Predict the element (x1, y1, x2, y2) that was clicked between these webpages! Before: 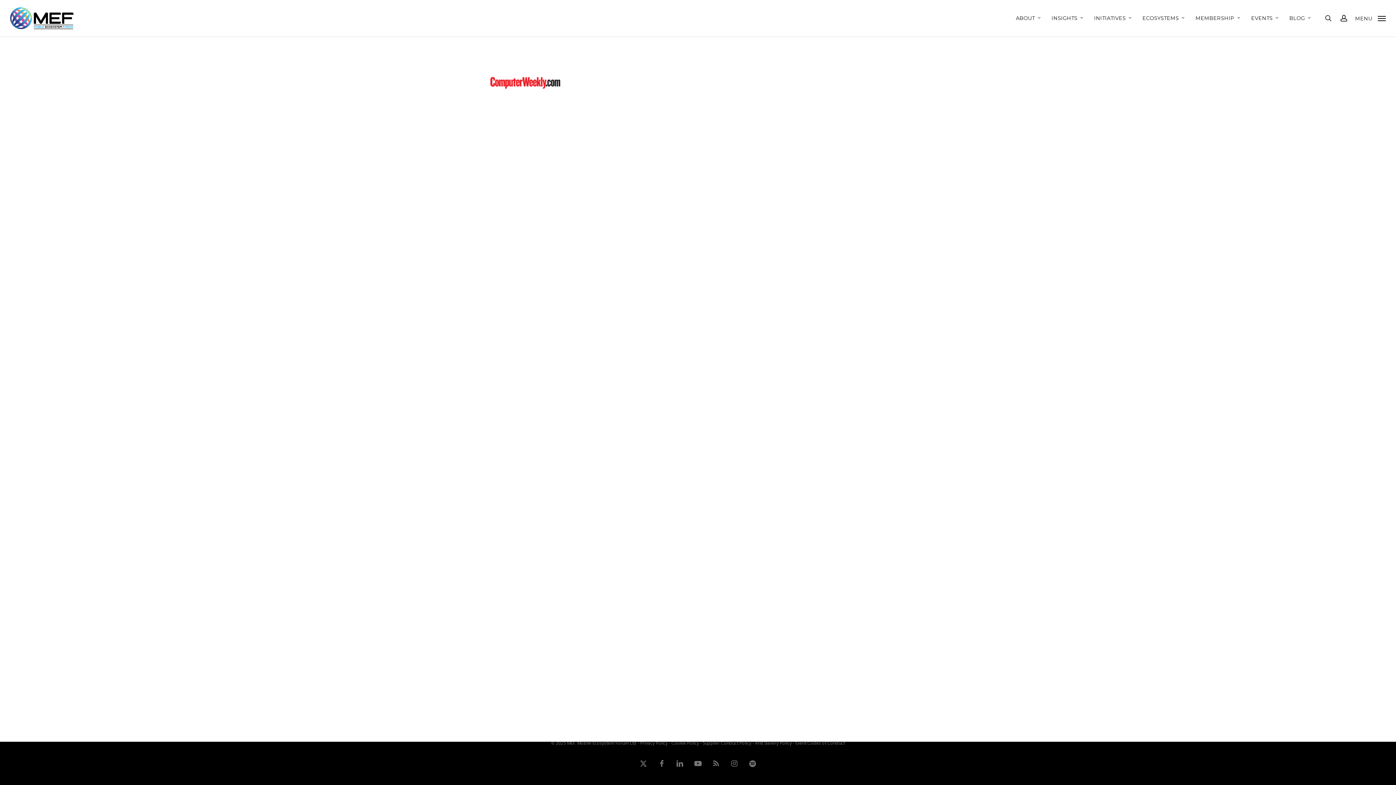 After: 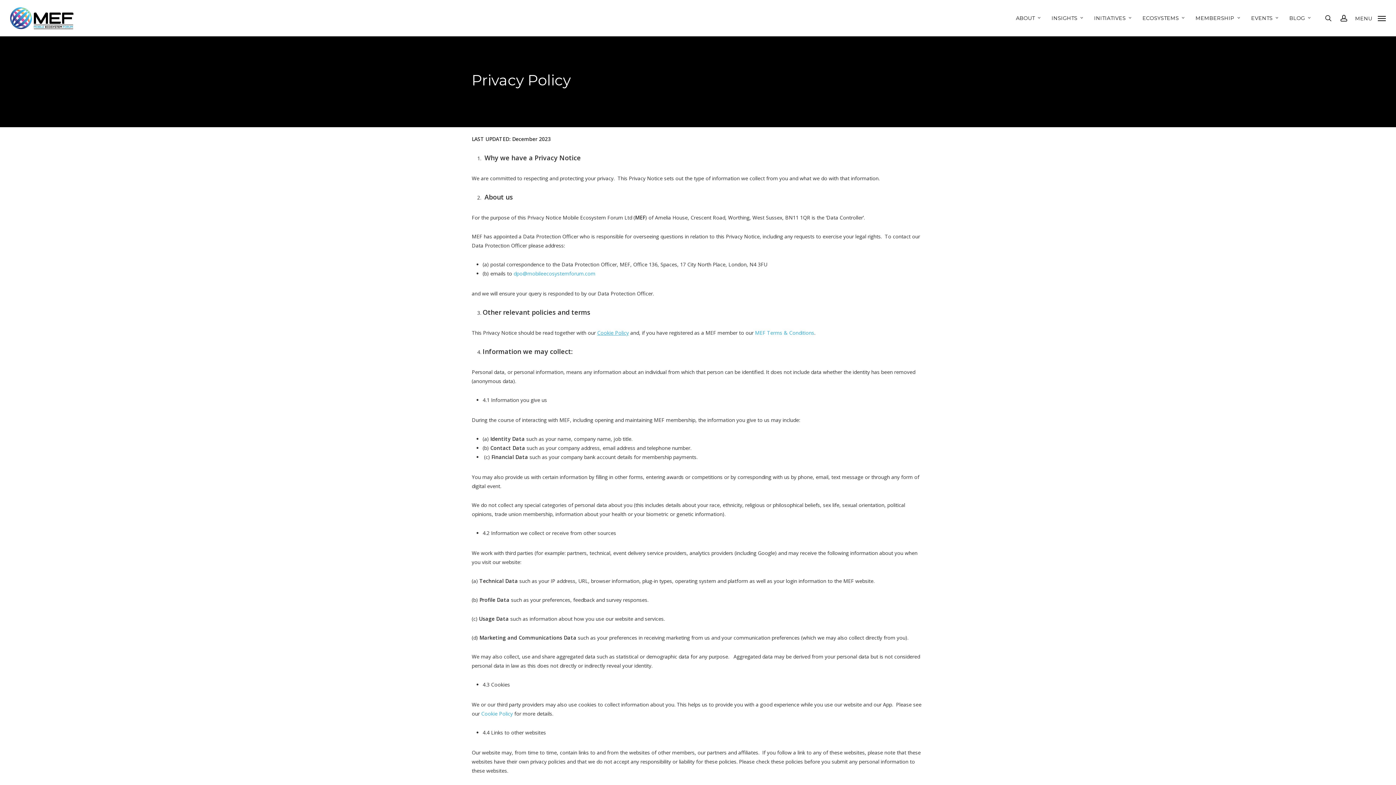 Action: bbox: (640, 740, 668, 746) label: Privacy Policy